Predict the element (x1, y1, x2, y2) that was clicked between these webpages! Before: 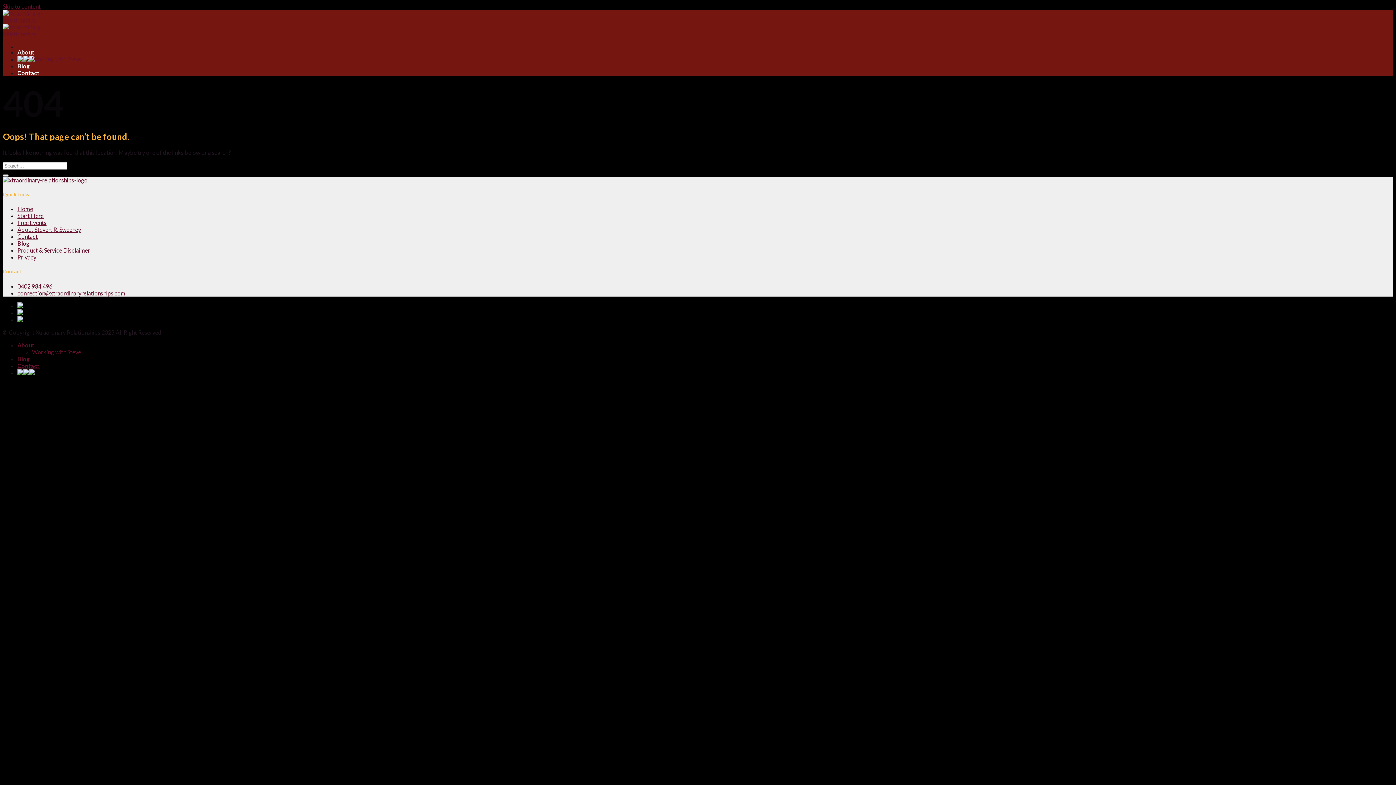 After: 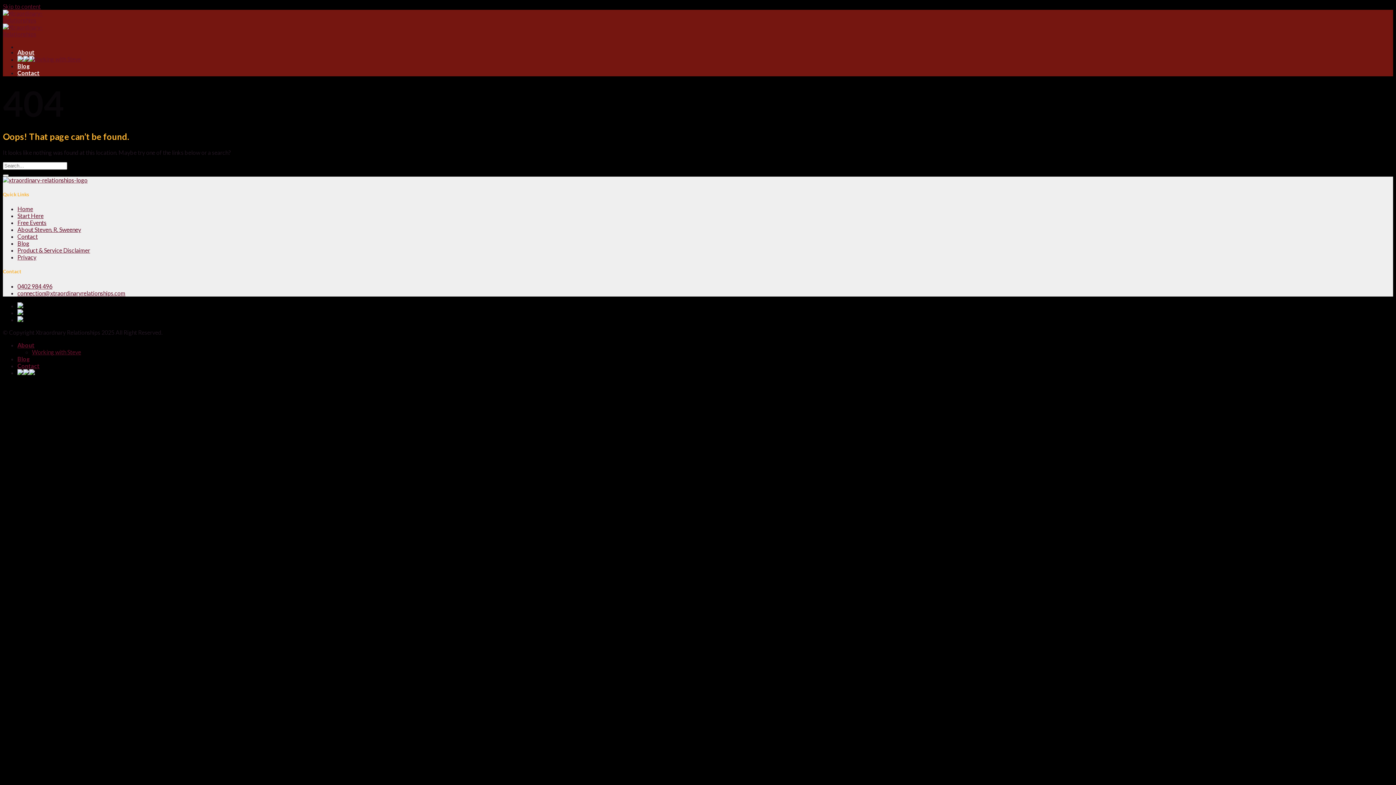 Action: bbox: (17, 309, 23, 316)